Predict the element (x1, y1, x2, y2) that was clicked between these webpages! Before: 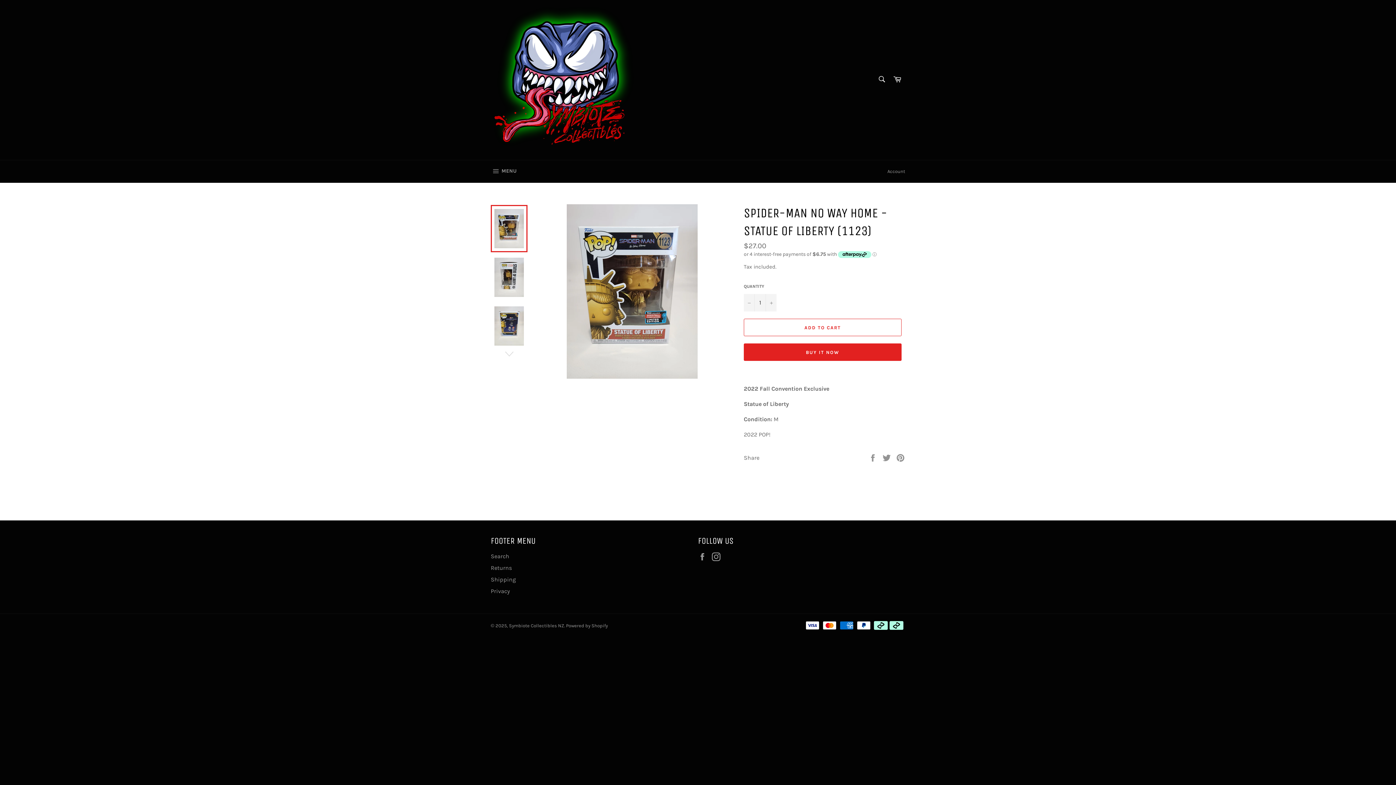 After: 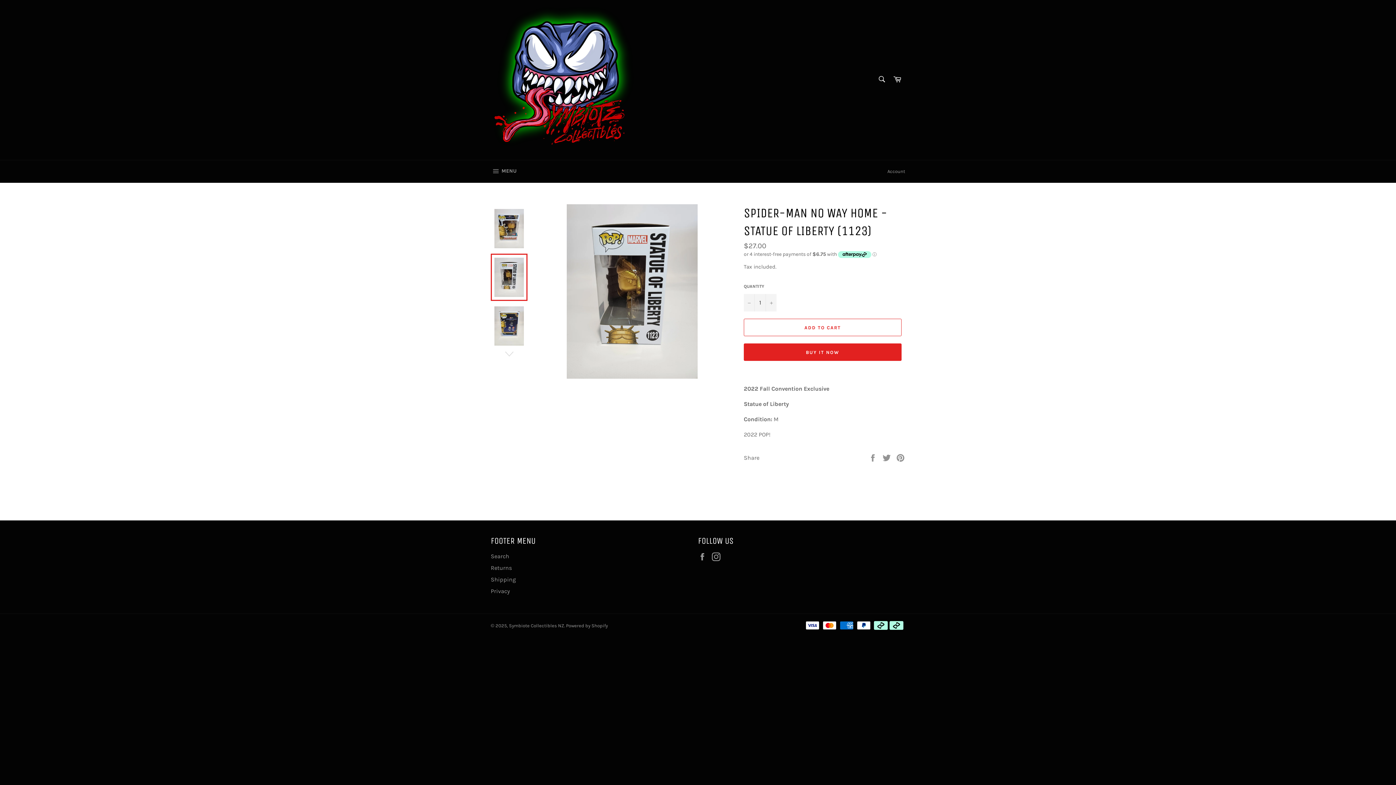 Action: bbox: (490, 253, 527, 301)